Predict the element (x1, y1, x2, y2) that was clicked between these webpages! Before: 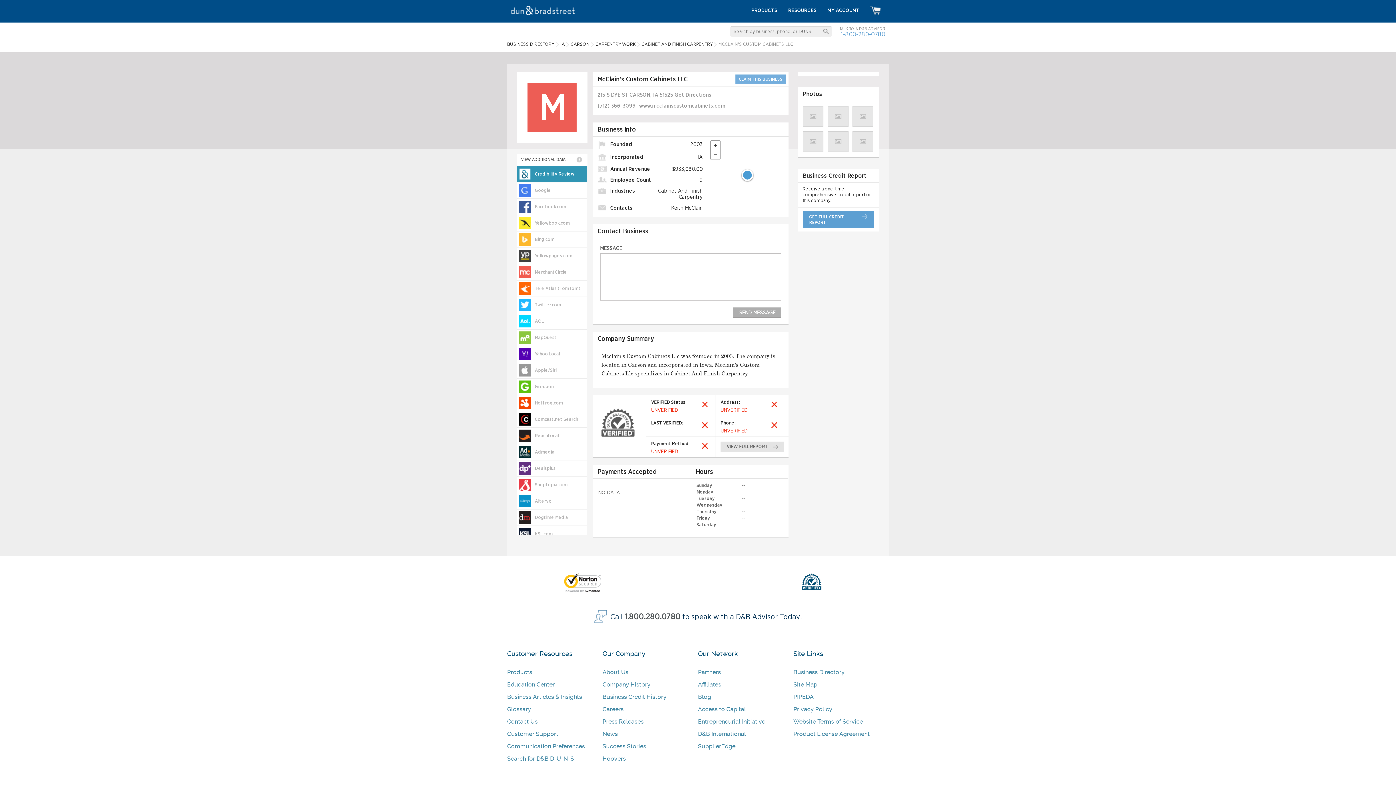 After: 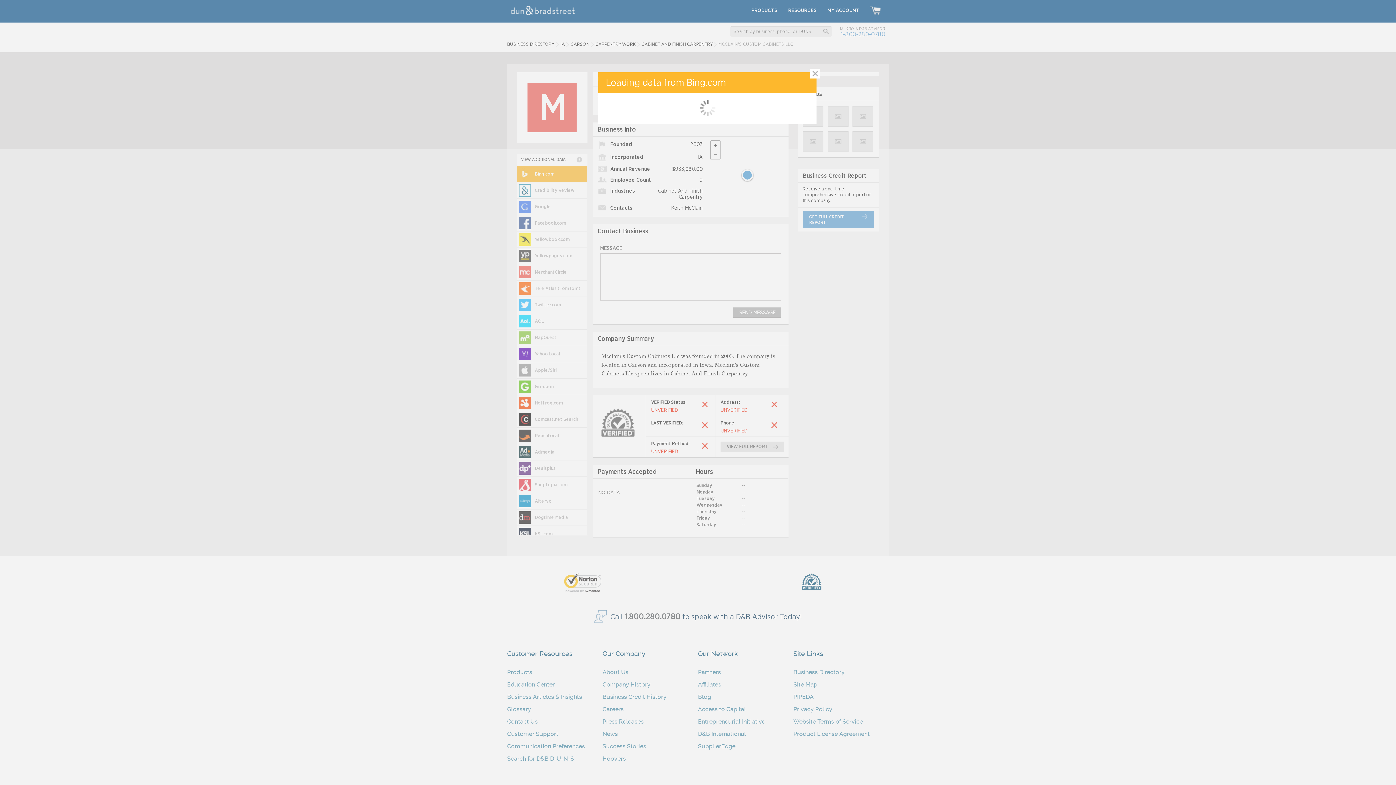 Action: label: Bing.com bbox: (516, 231, 587, 248)